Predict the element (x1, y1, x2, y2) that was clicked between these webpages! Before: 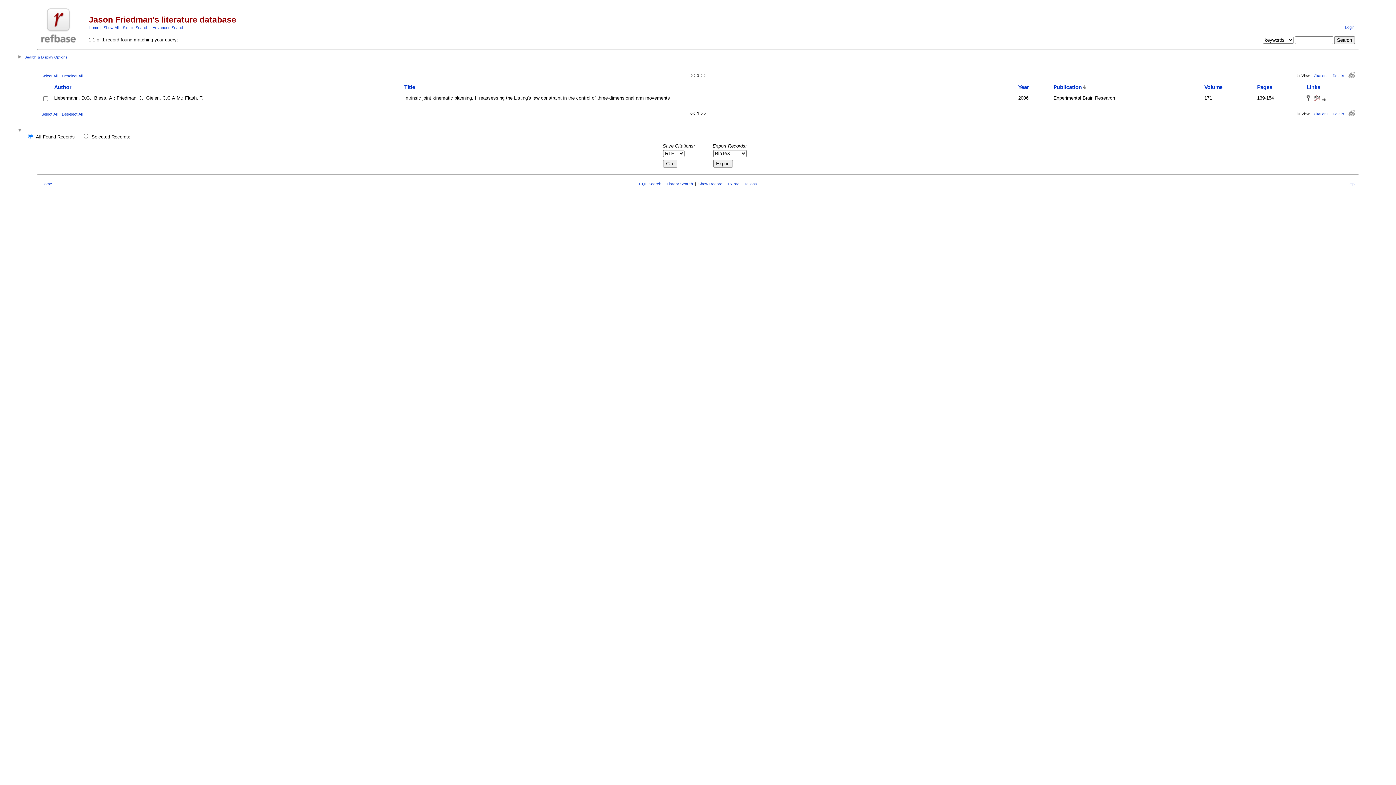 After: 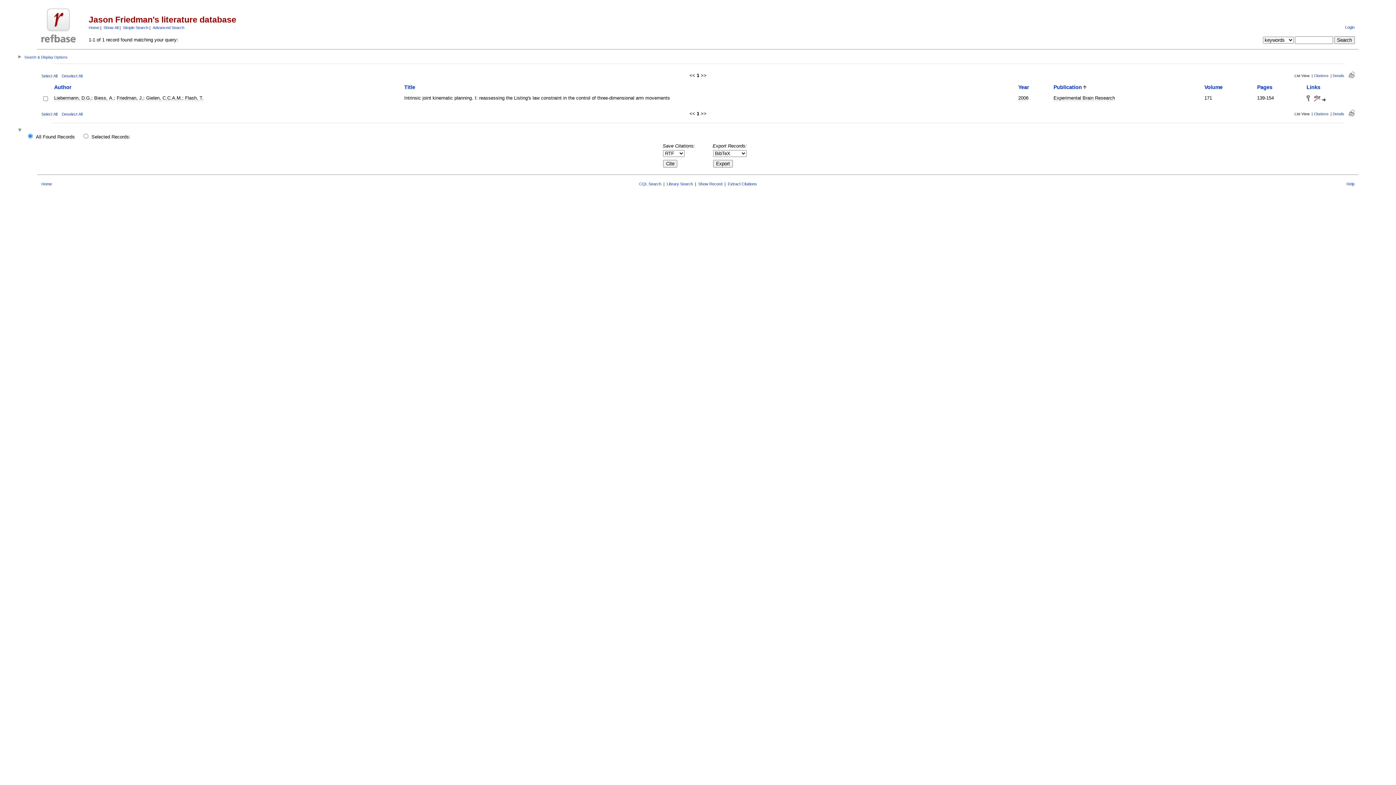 Action: bbox: (1053, 84, 1082, 90) label: Publication